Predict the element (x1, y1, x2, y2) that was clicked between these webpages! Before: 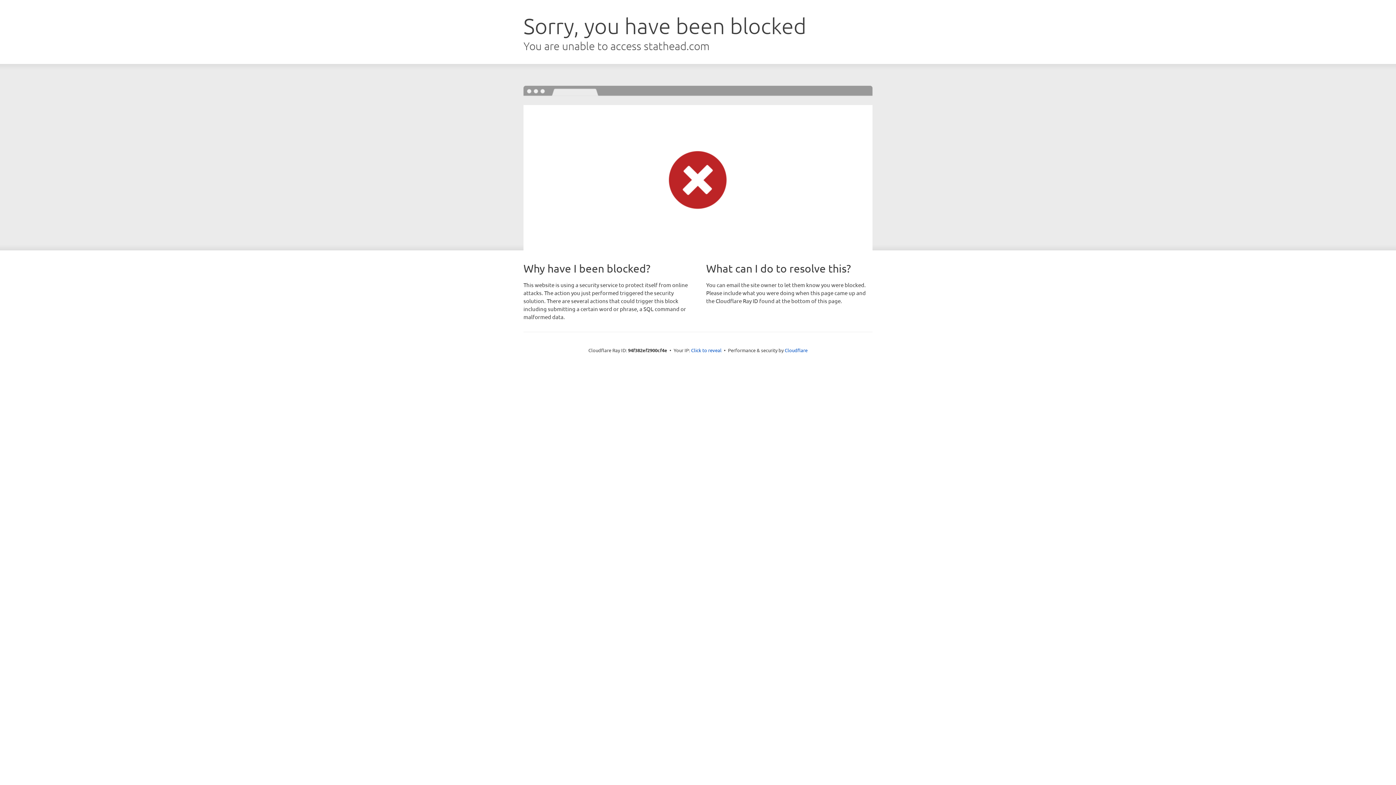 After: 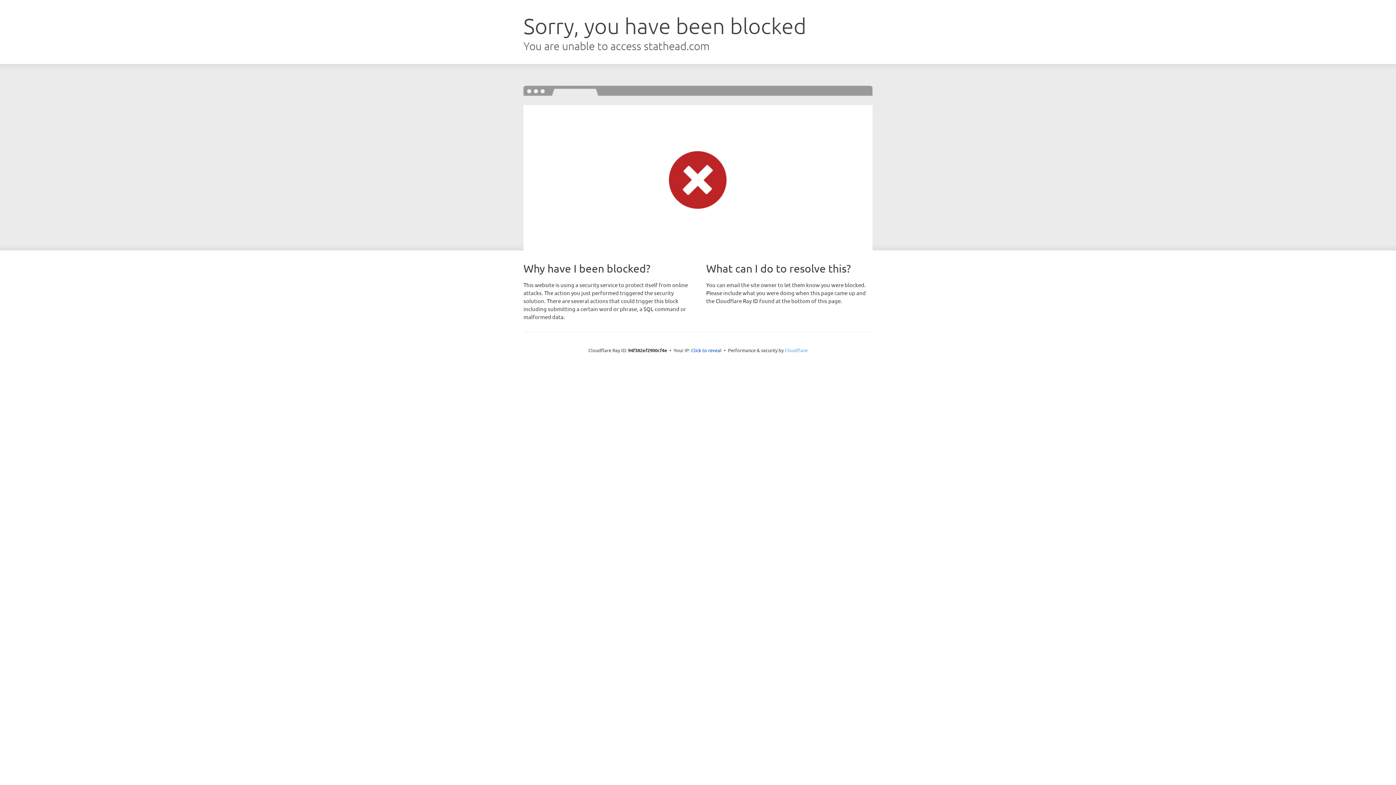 Action: label: Cloudflare bbox: (784, 347, 807, 353)